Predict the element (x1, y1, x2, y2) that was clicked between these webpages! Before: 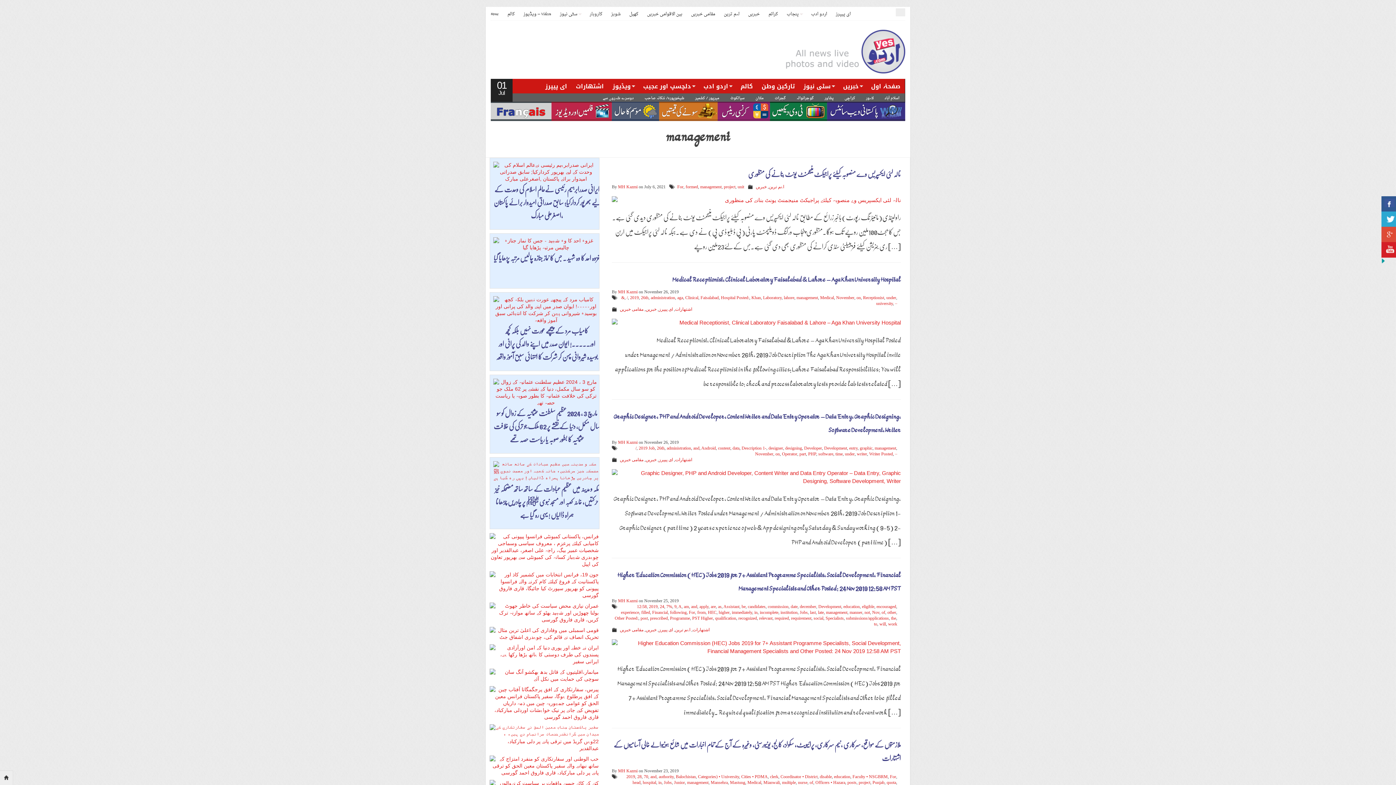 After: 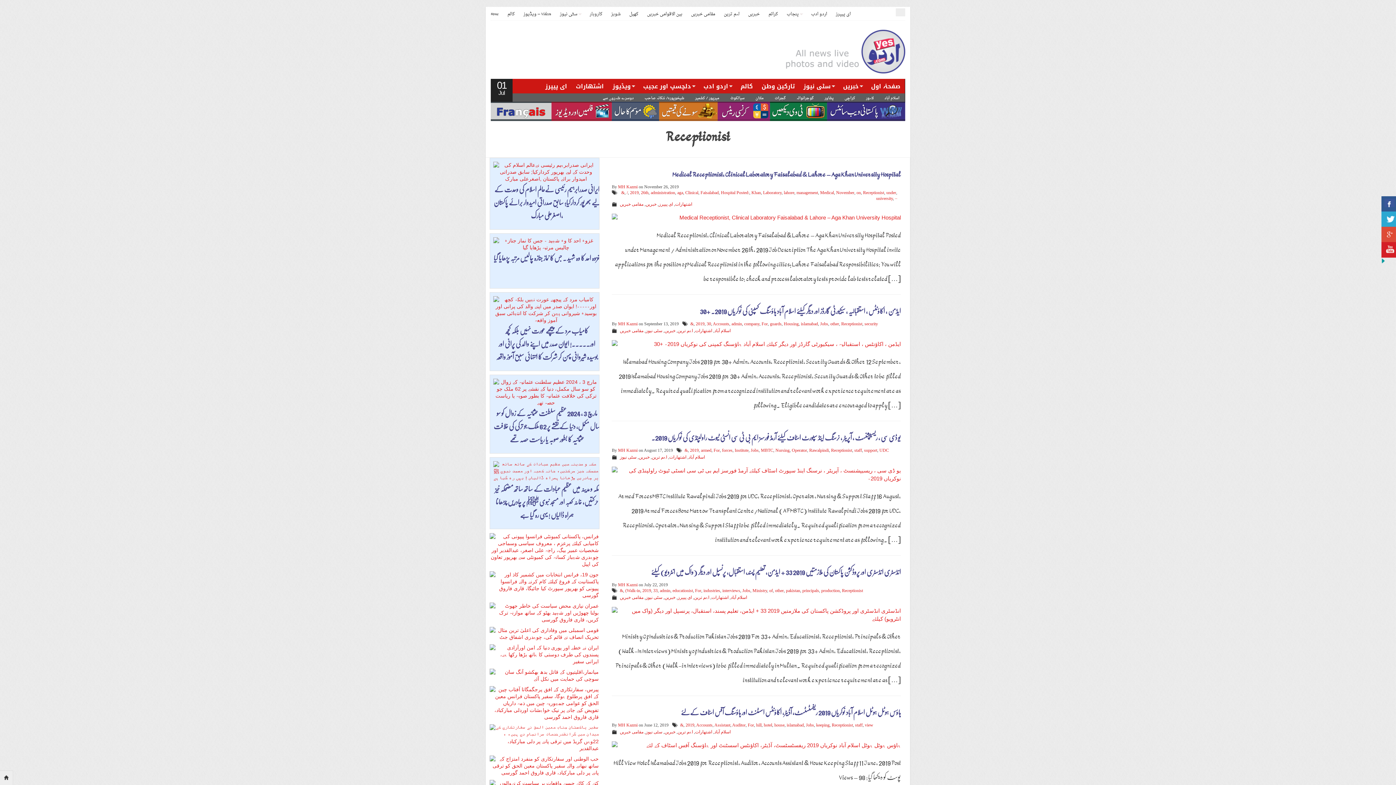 Action: bbox: (863, 295, 884, 300) label: Receptionist